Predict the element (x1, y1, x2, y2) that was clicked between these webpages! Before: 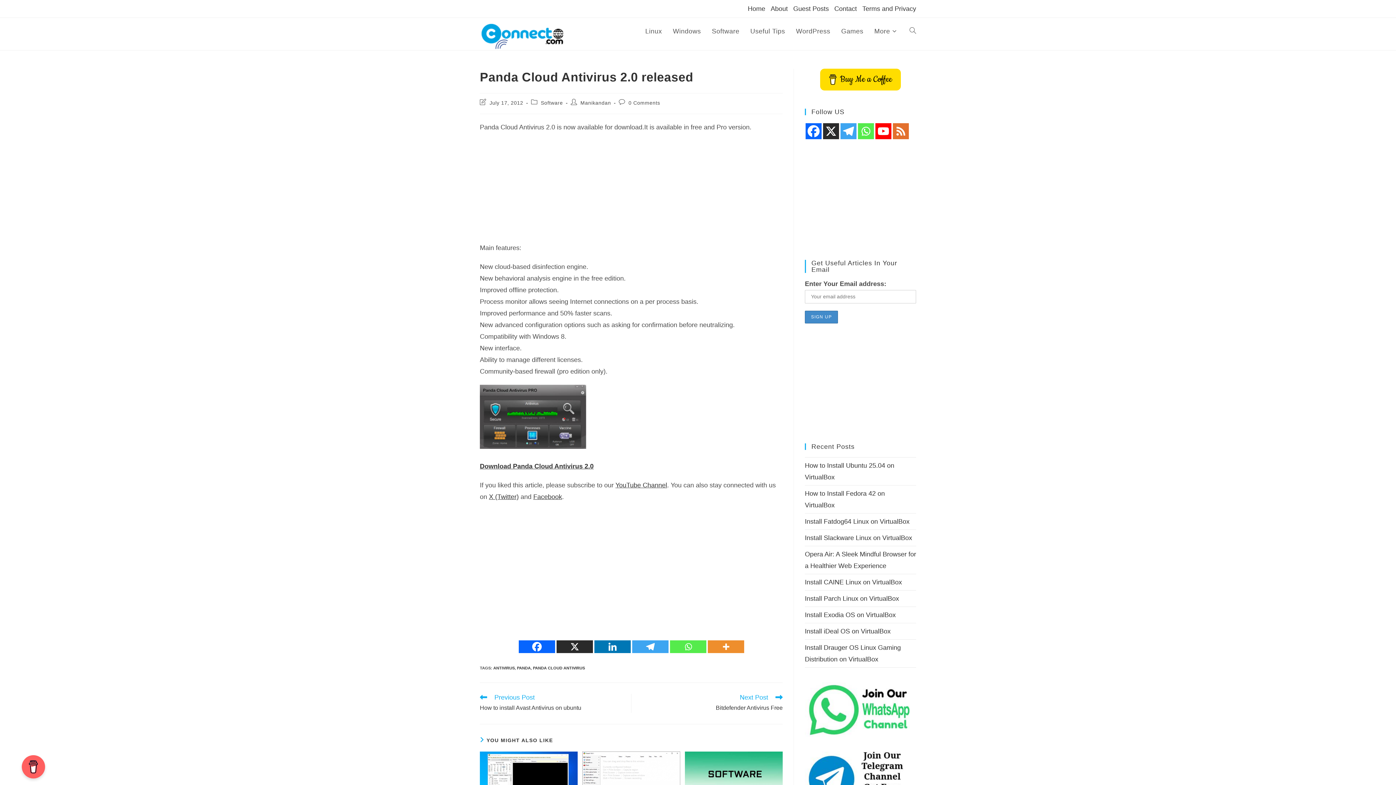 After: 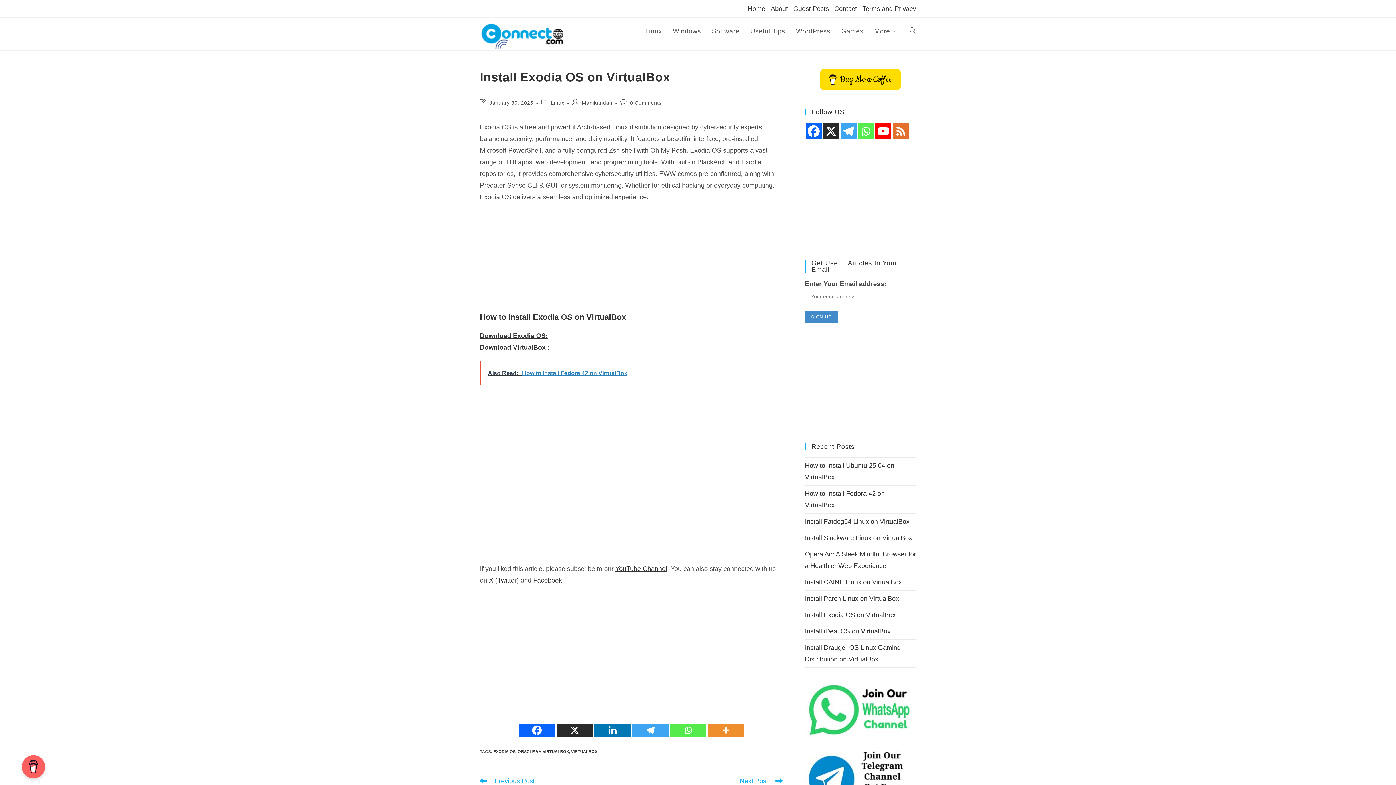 Action: bbox: (805, 611, 896, 618) label: Install Exodia OS on VirtualBox